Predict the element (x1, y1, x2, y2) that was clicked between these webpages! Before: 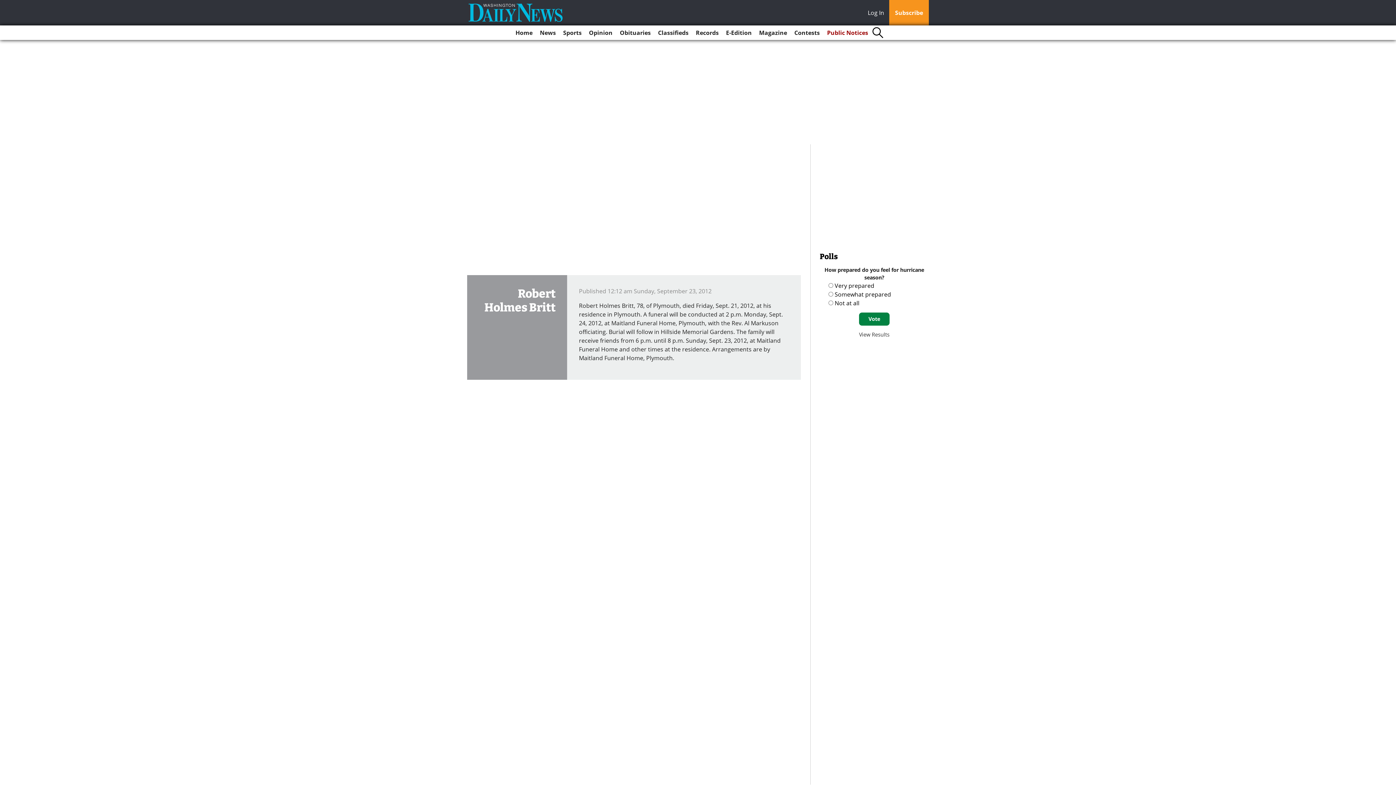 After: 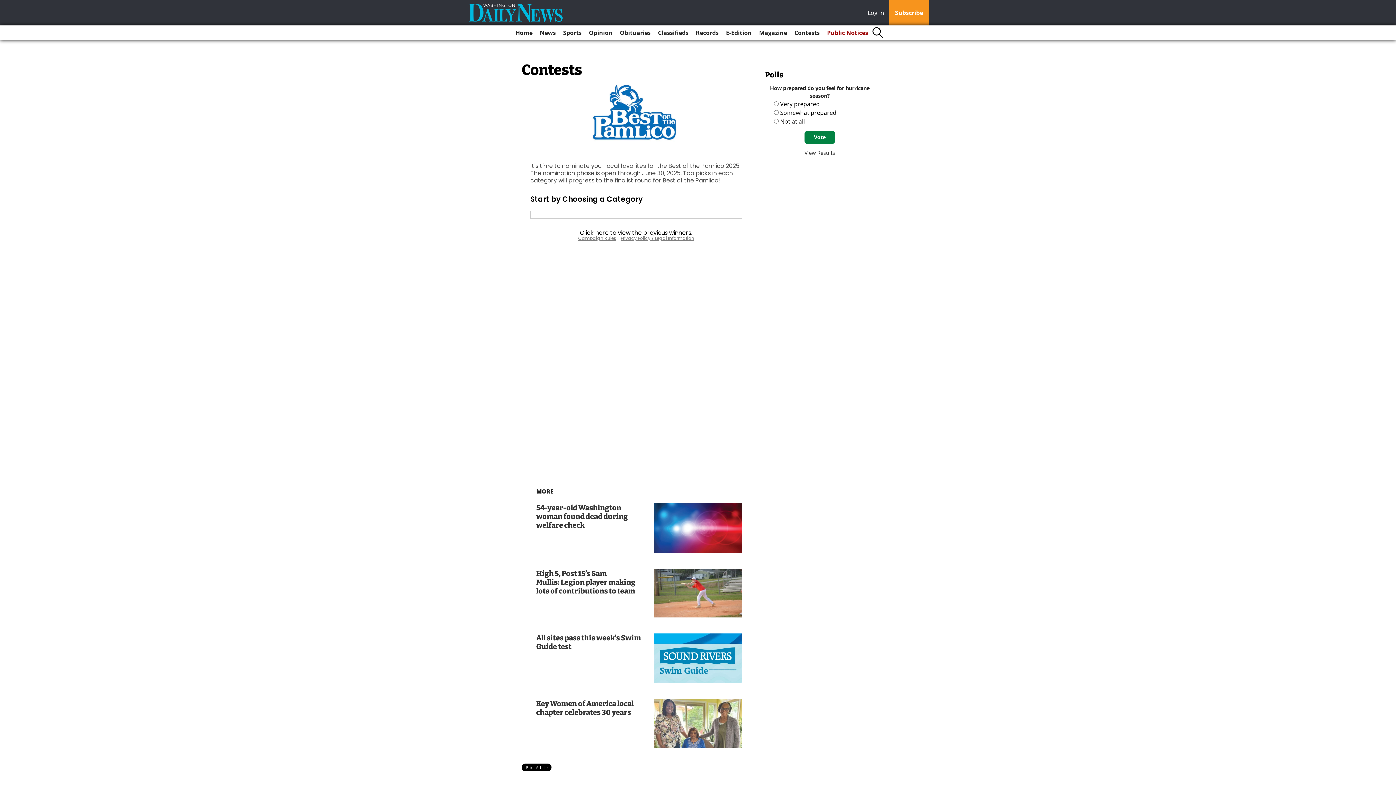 Action: bbox: (791, 25, 822, 40) label: Contests